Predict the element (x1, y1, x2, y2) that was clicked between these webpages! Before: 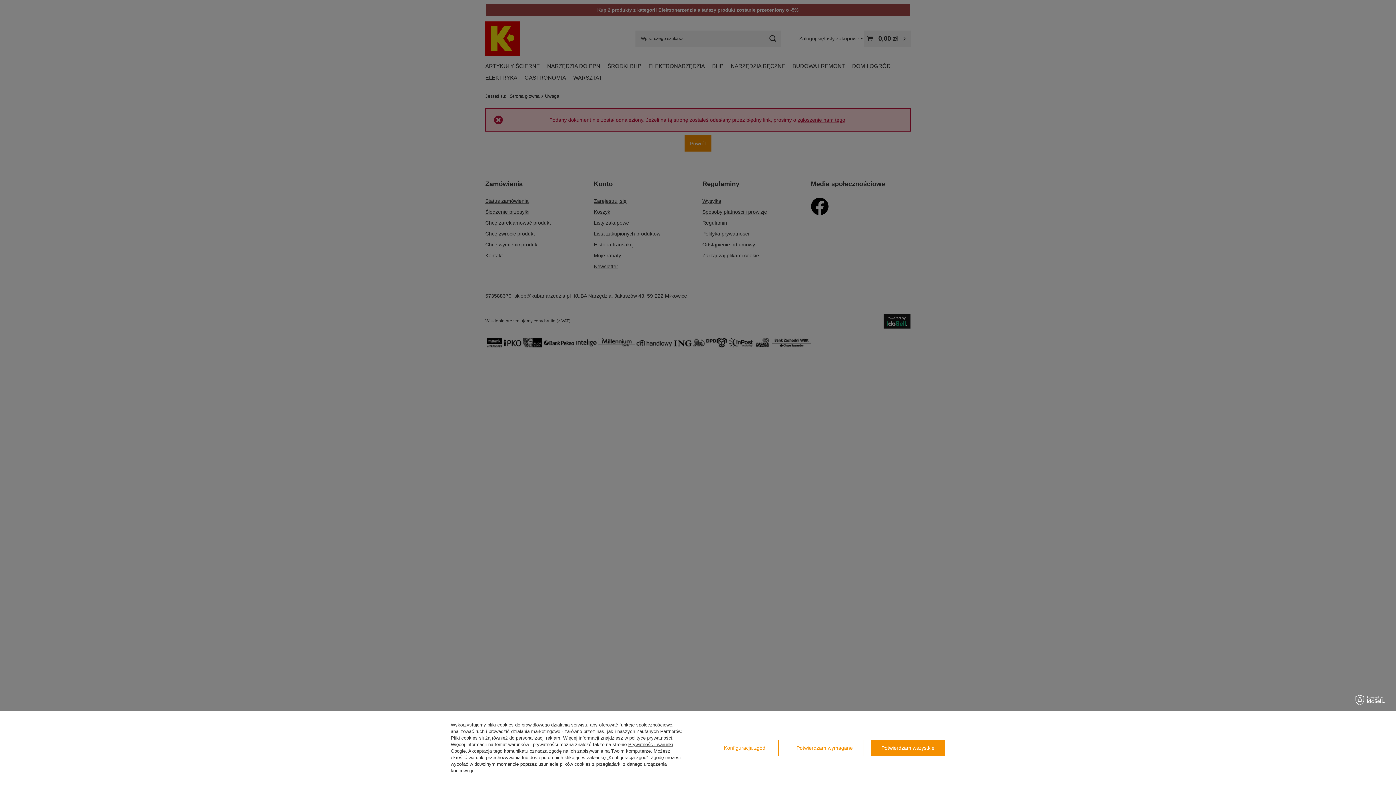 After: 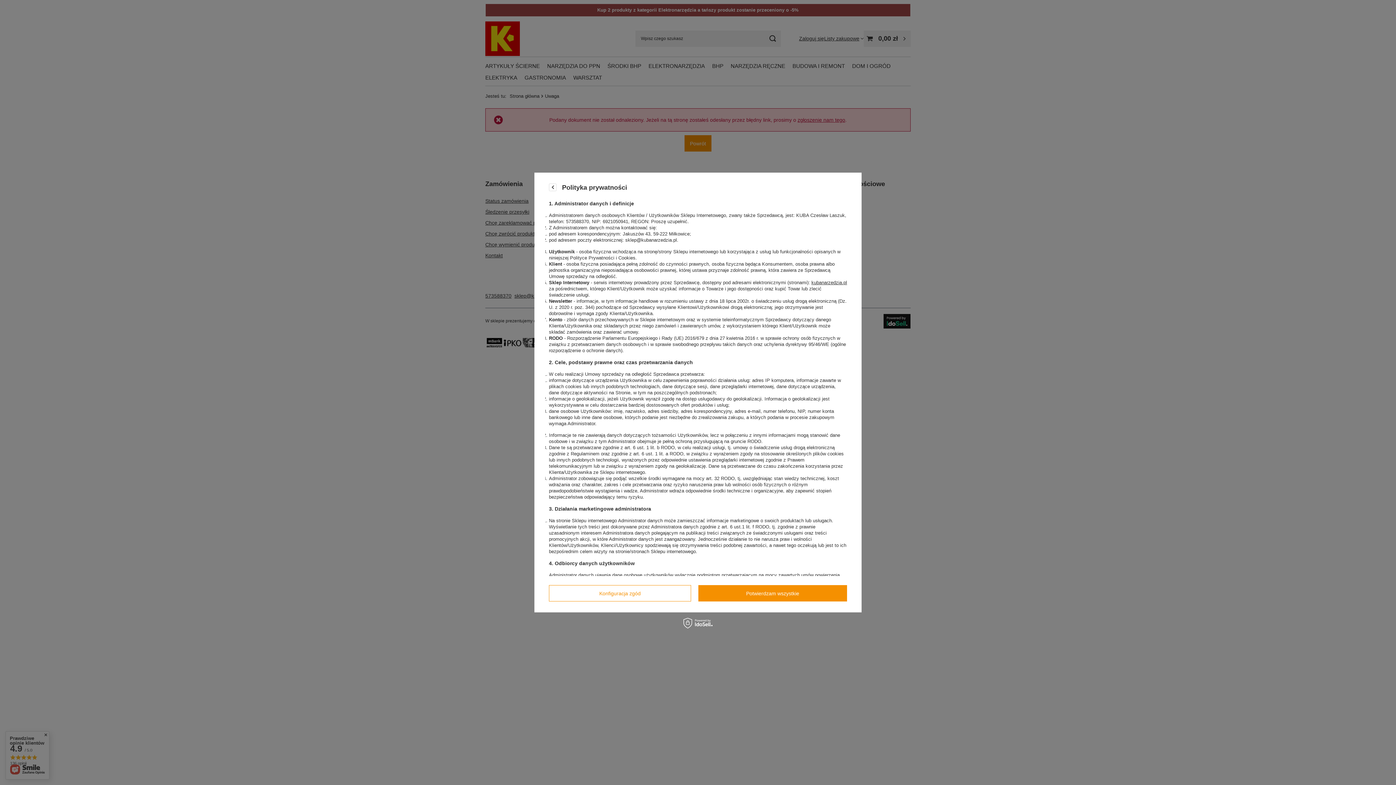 Action: bbox: (629, 735, 672, 741) label: polityce prywatności